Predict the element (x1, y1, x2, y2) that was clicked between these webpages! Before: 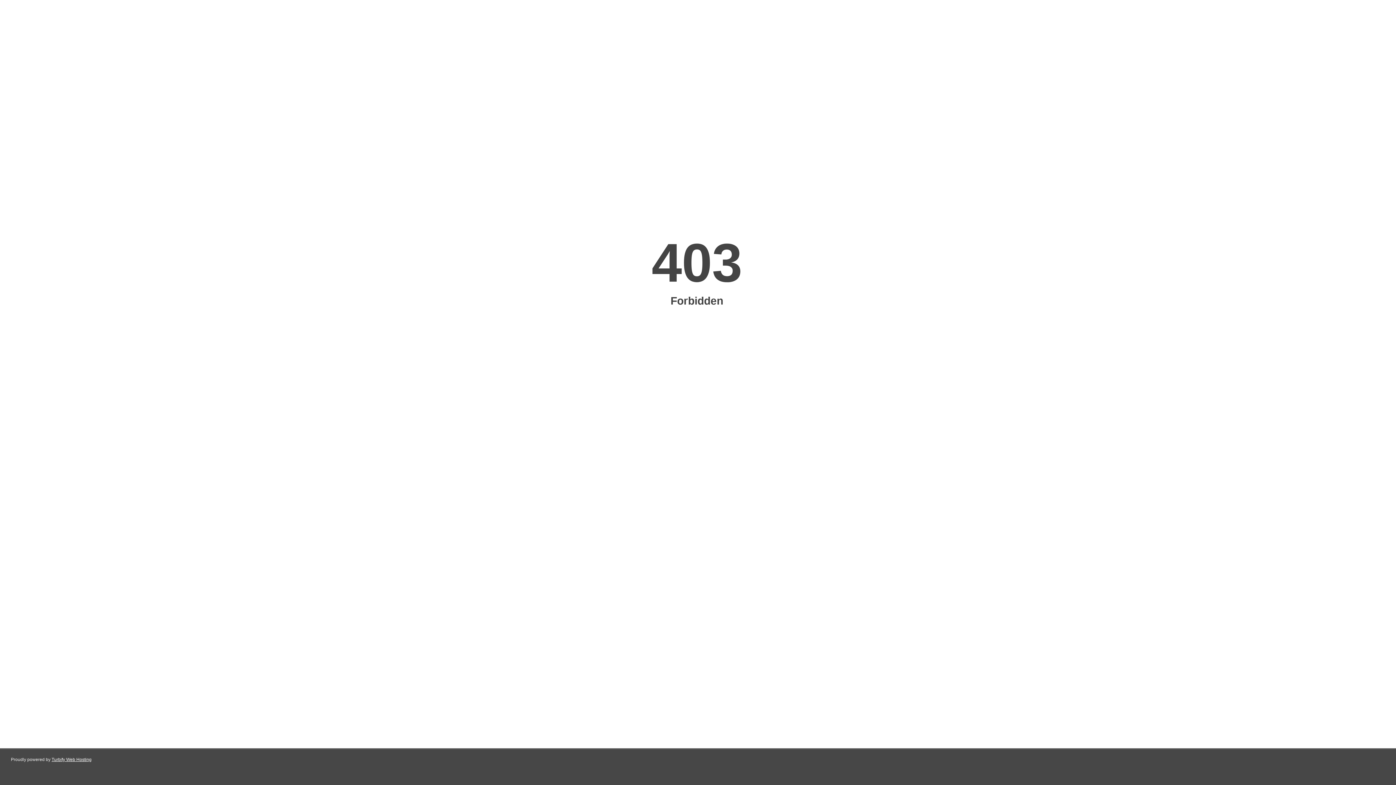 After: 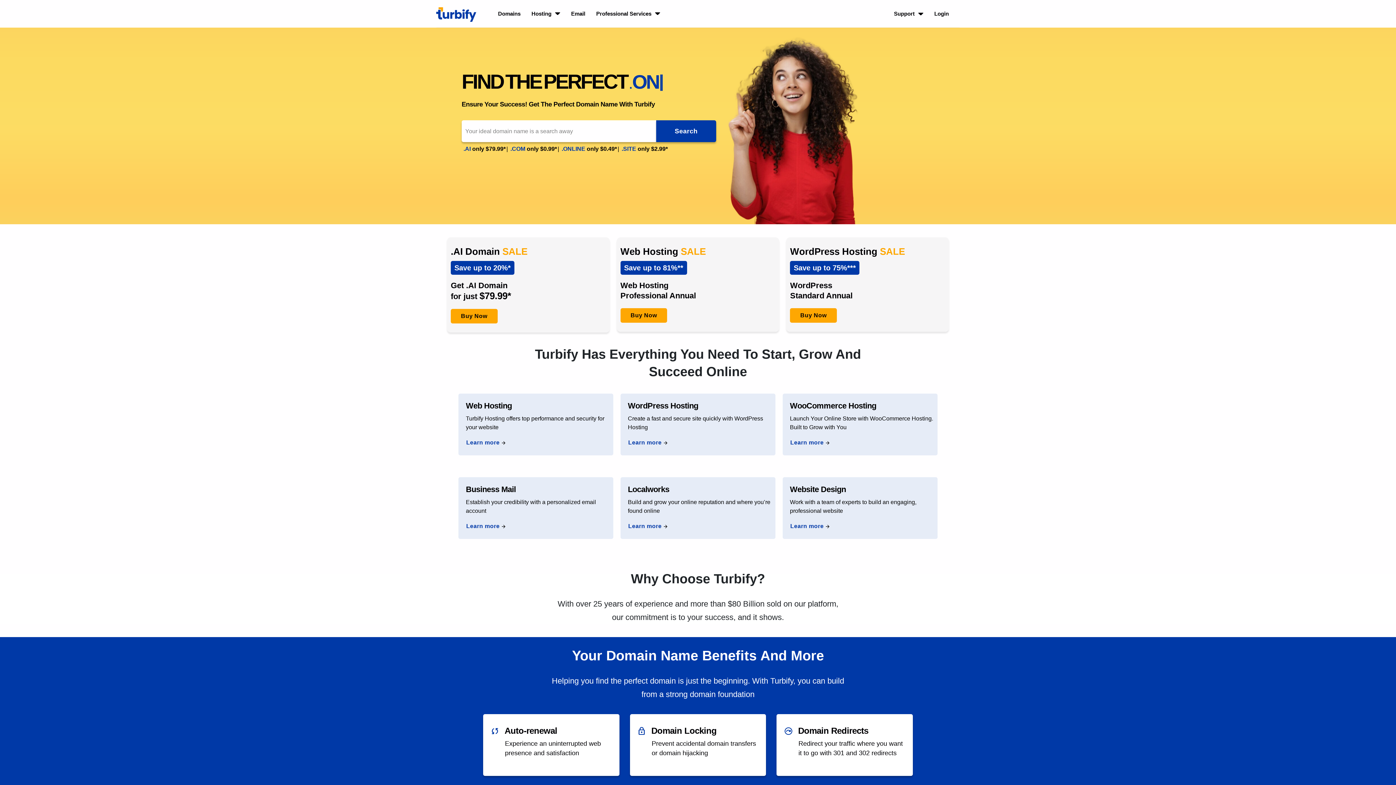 Action: bbox: (51, 757, 91, 762) label: Turbify Web Hosting